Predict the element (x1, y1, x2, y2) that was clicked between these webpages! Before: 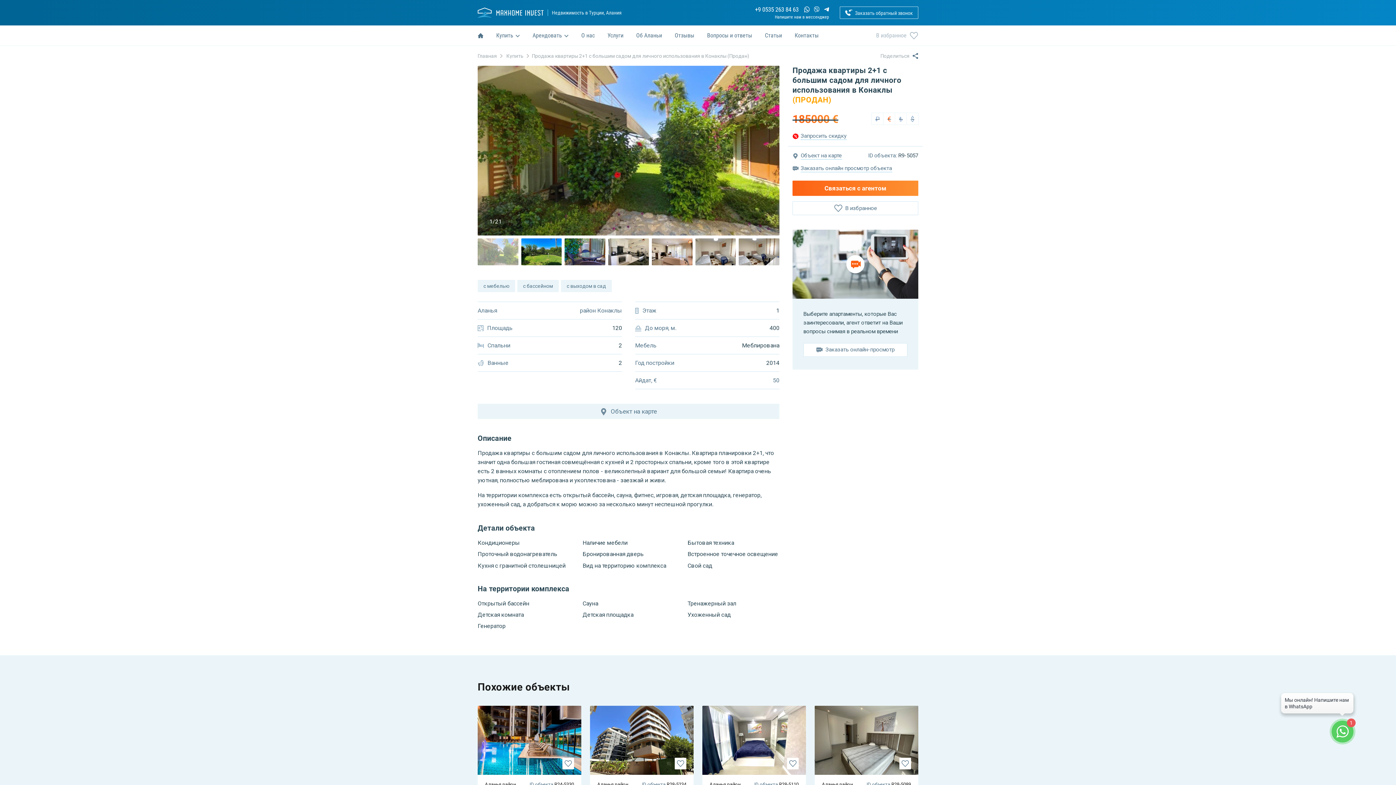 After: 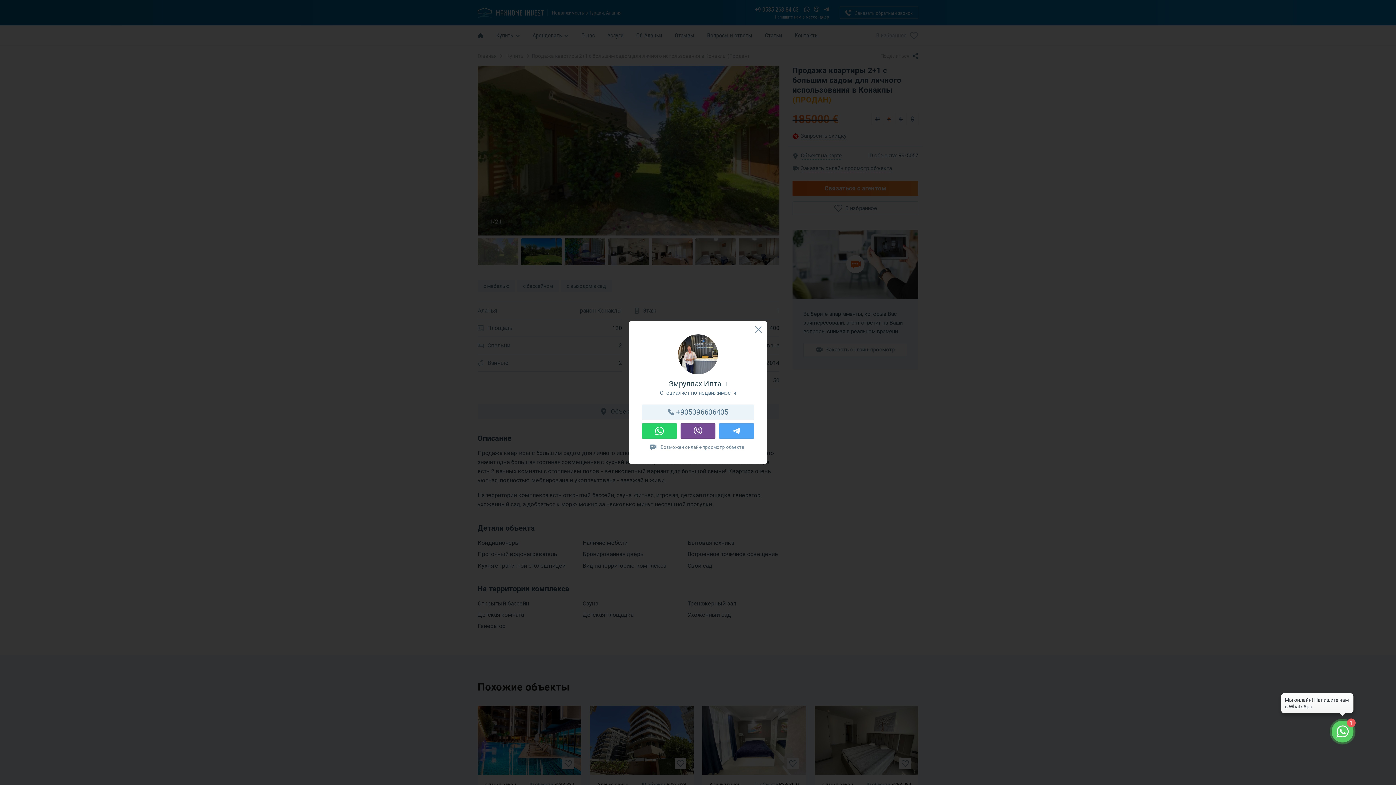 Action: label: Заказать онлайн-просмотр bbox: (803, 343, 907, 356)